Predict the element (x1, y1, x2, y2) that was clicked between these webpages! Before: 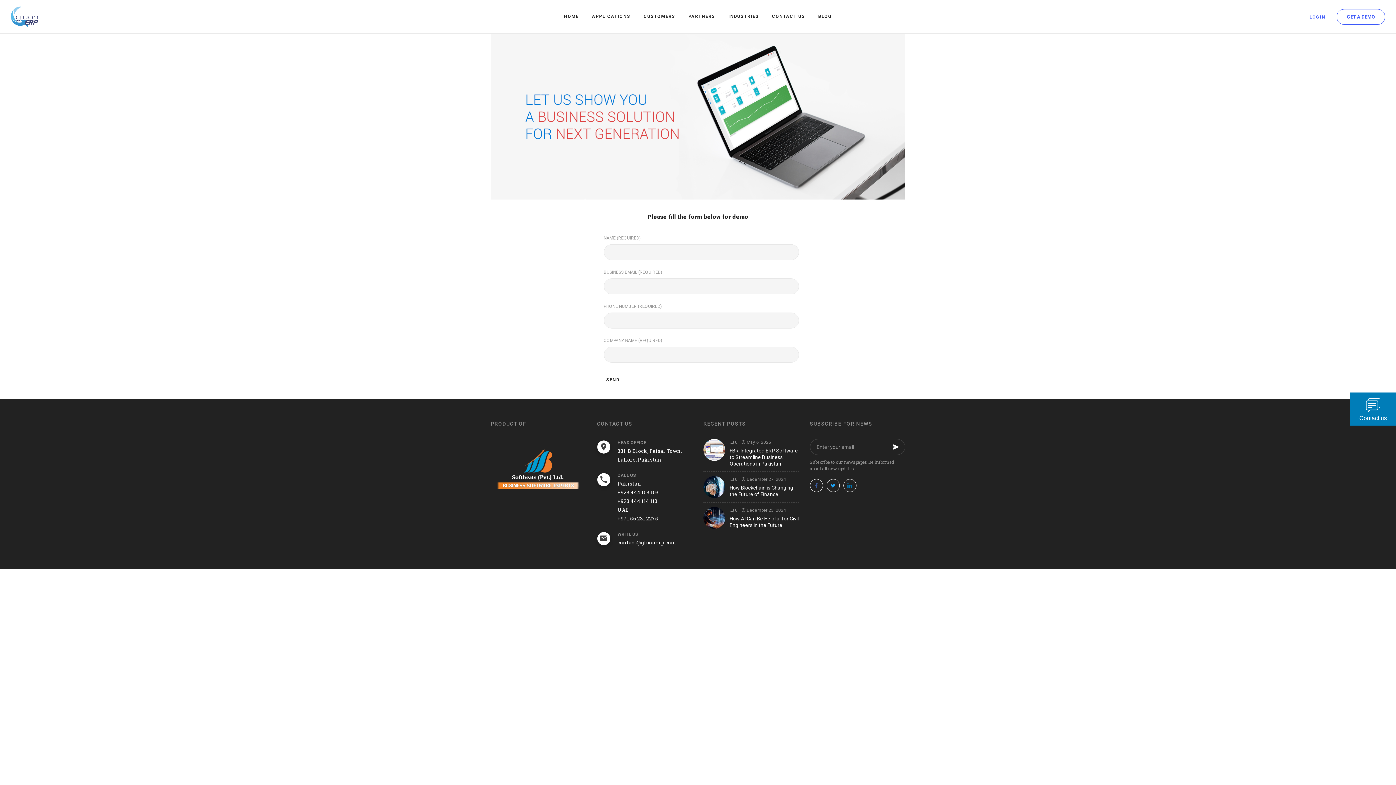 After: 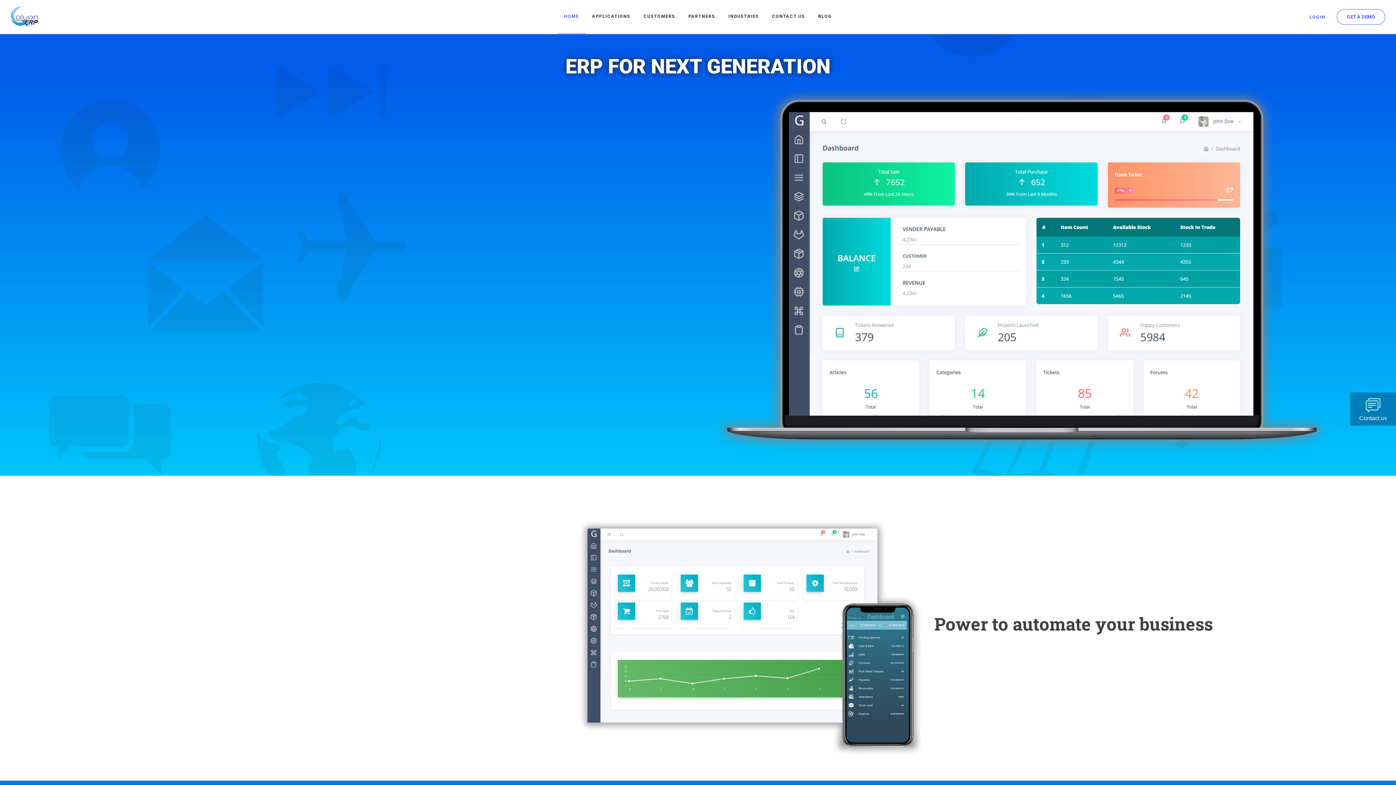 Action: bbox: (10, 6, 38, 26)